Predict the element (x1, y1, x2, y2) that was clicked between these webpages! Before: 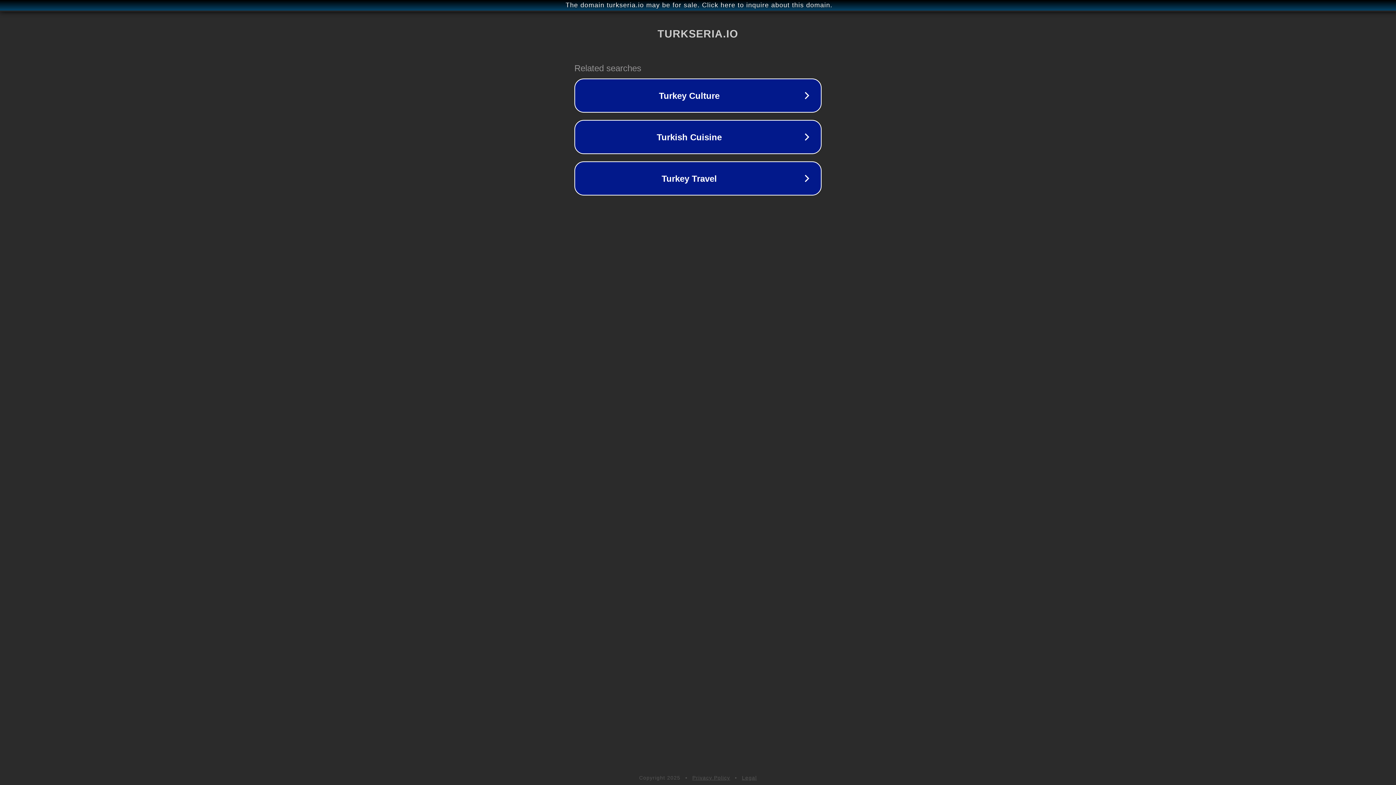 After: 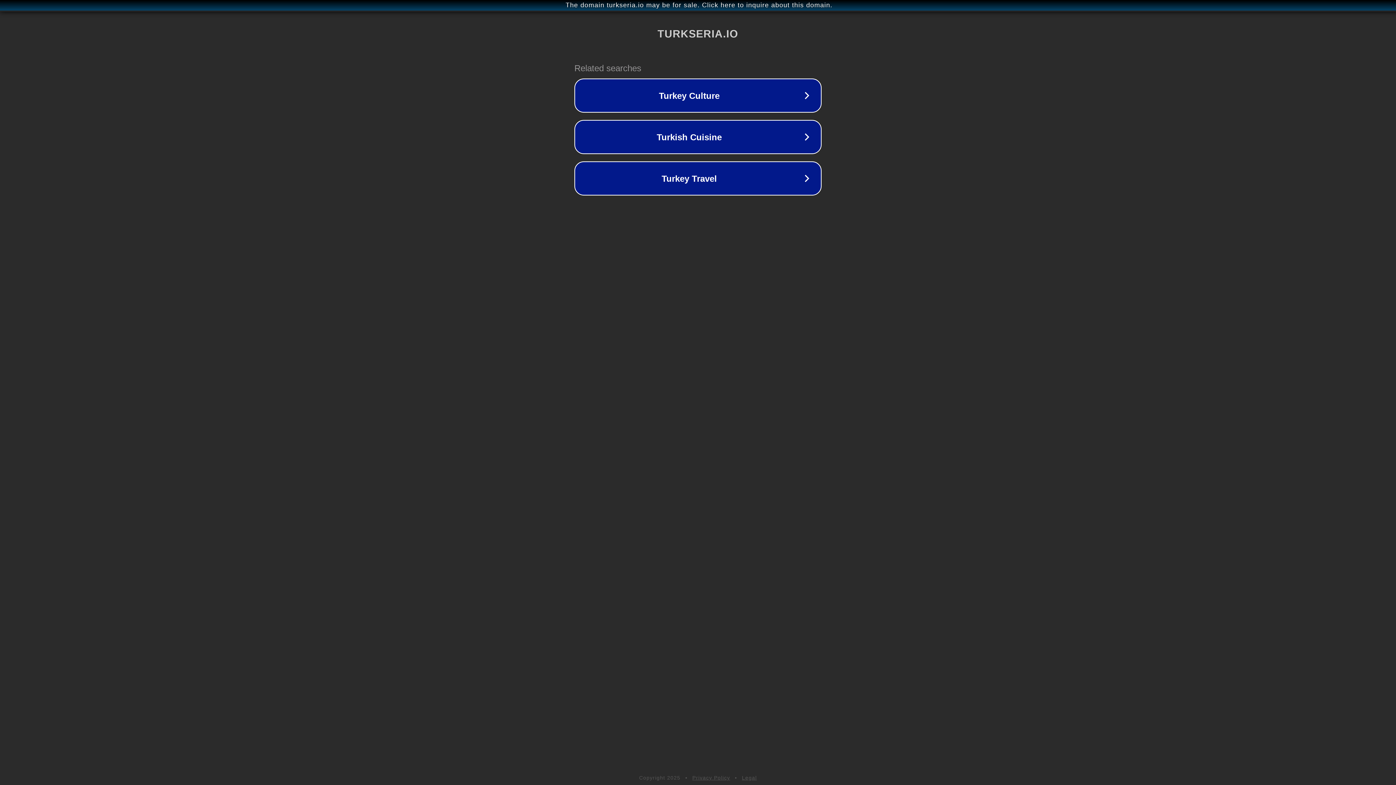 Action: label: Privacy Policy bbox: (692, 775, 730, 781)